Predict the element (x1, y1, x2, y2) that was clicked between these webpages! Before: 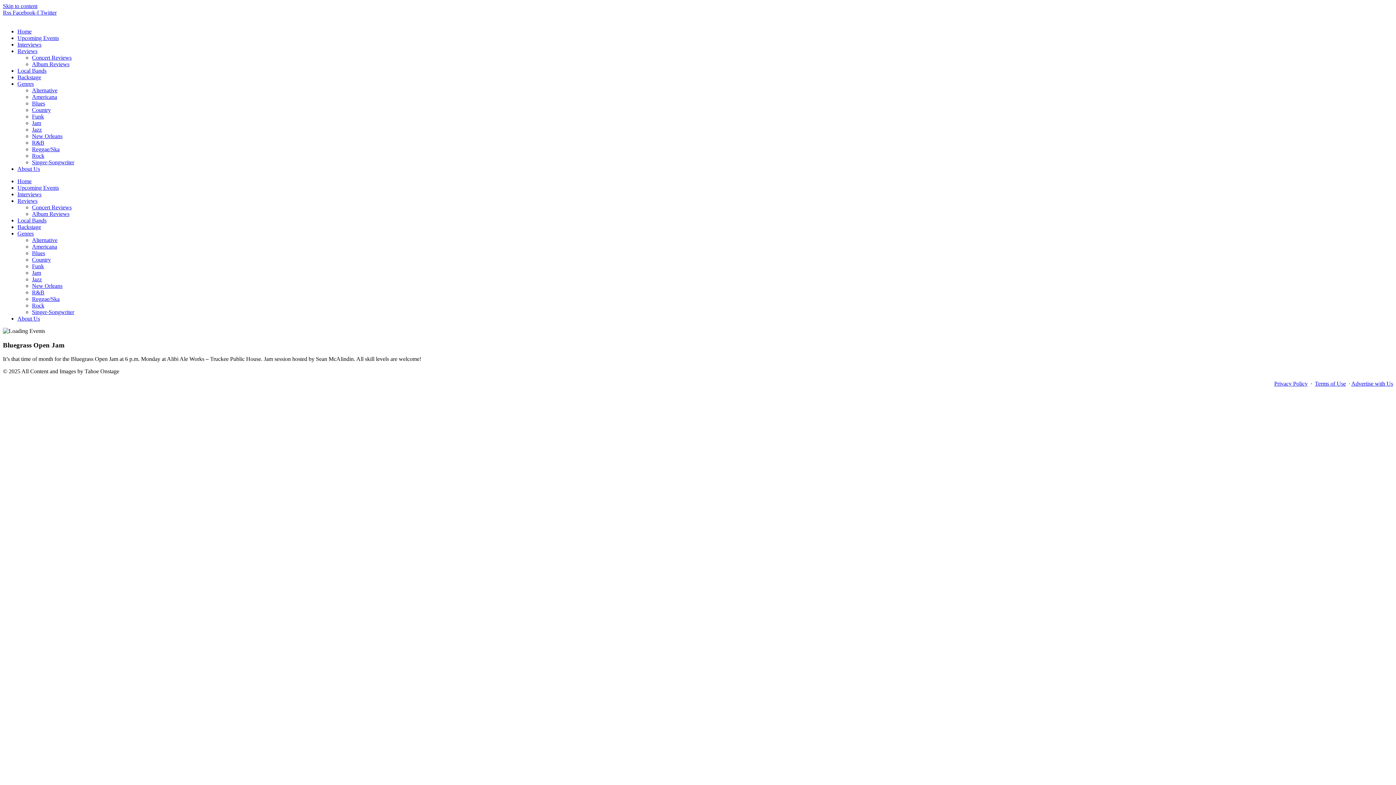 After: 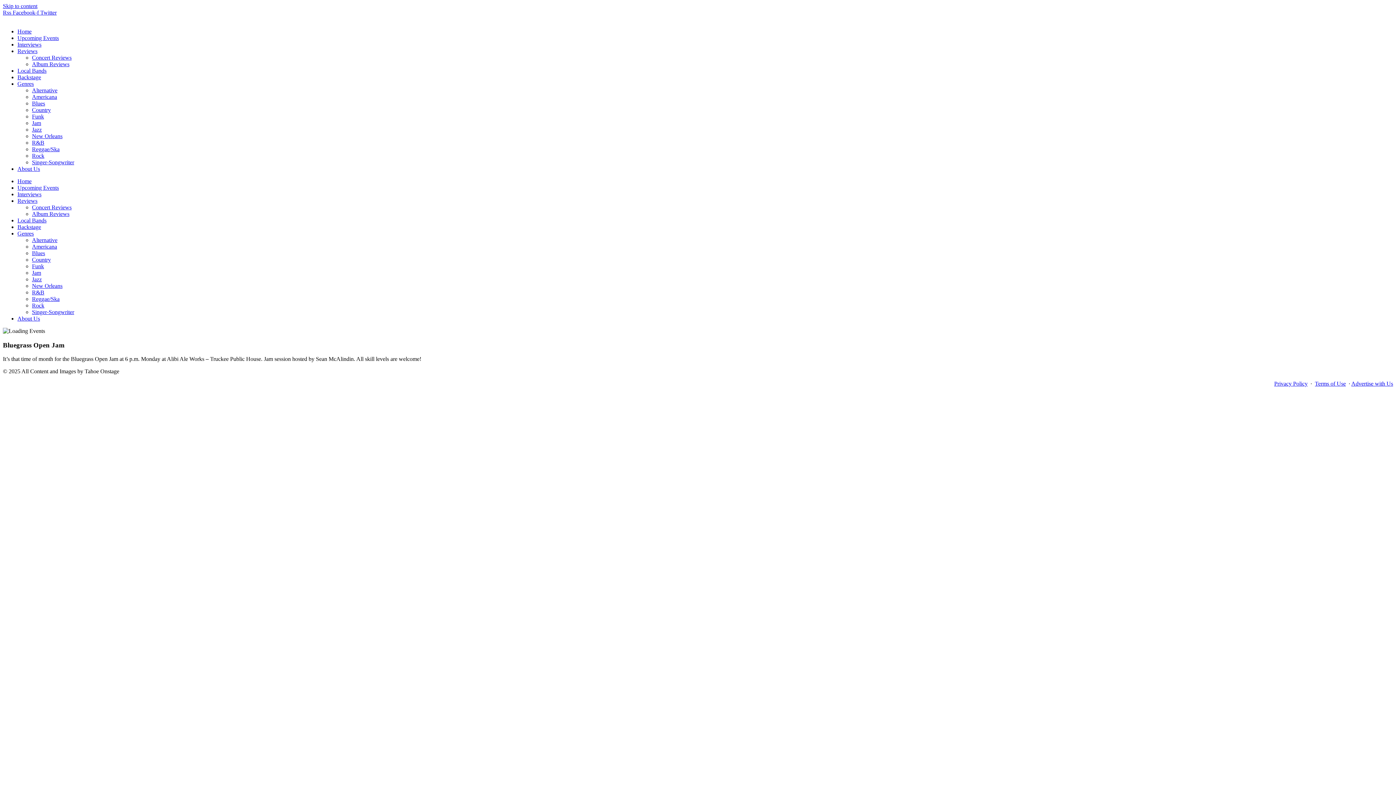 Action: label: Facebook-f  bbox: (12, 9, 40, 15)